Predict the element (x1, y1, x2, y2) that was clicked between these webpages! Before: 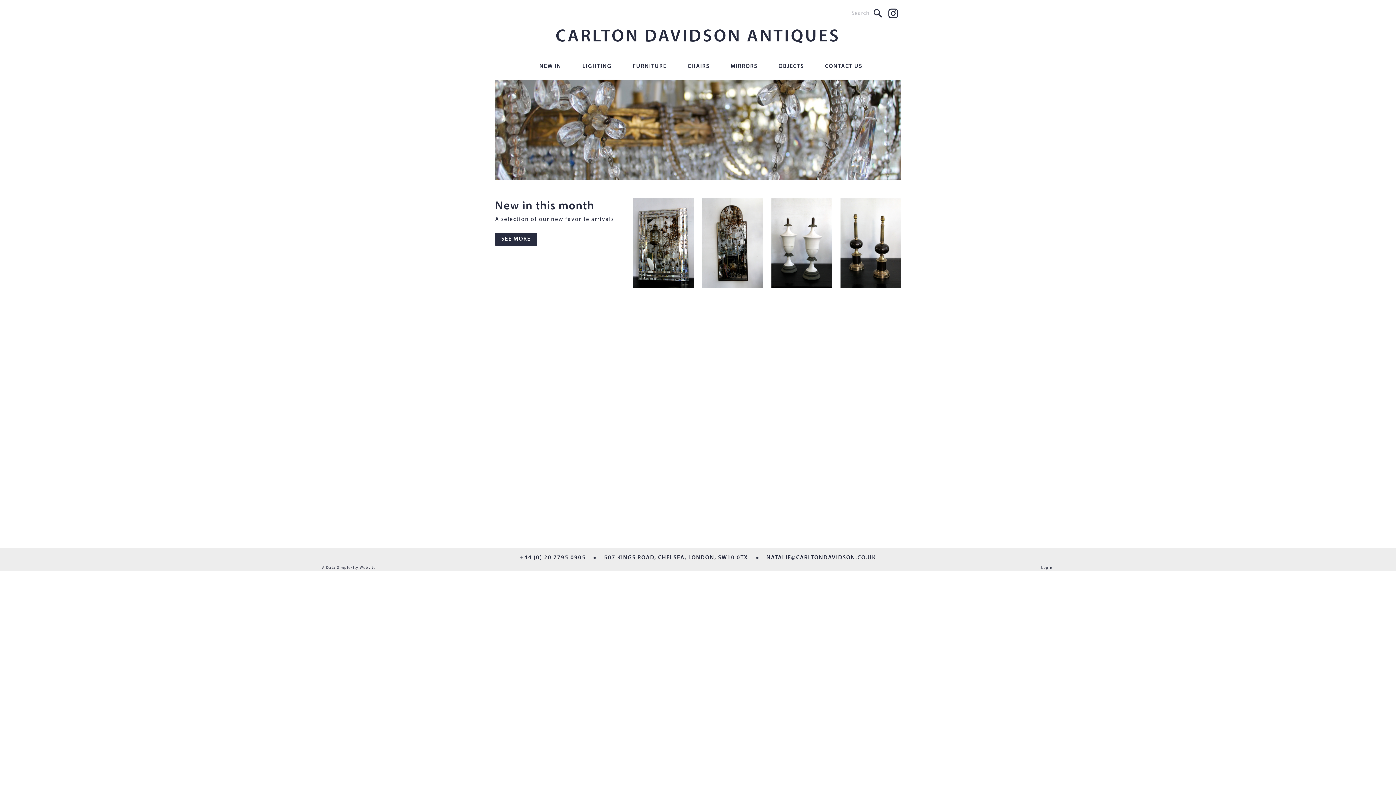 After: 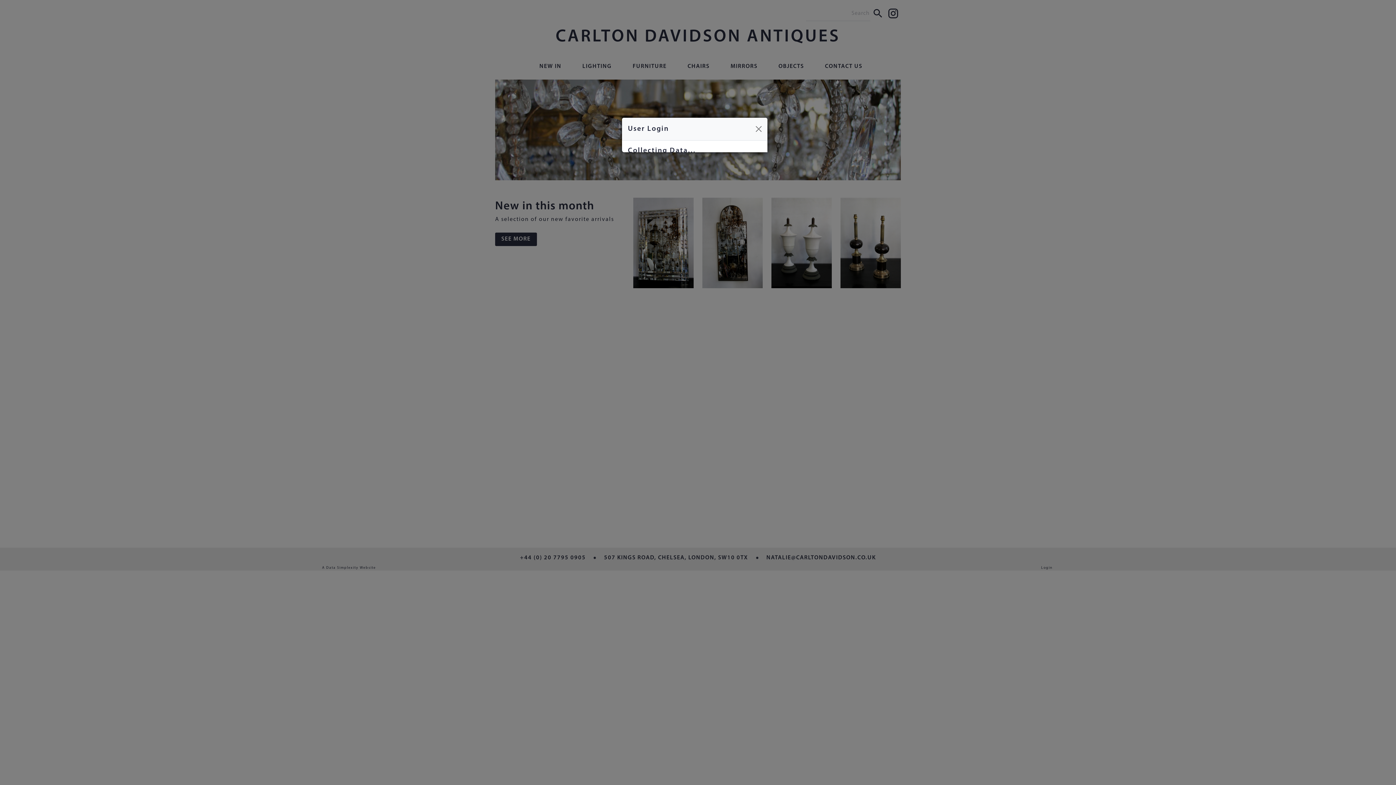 Action: bbox: (1041, 565, 1053, 570) label: Login